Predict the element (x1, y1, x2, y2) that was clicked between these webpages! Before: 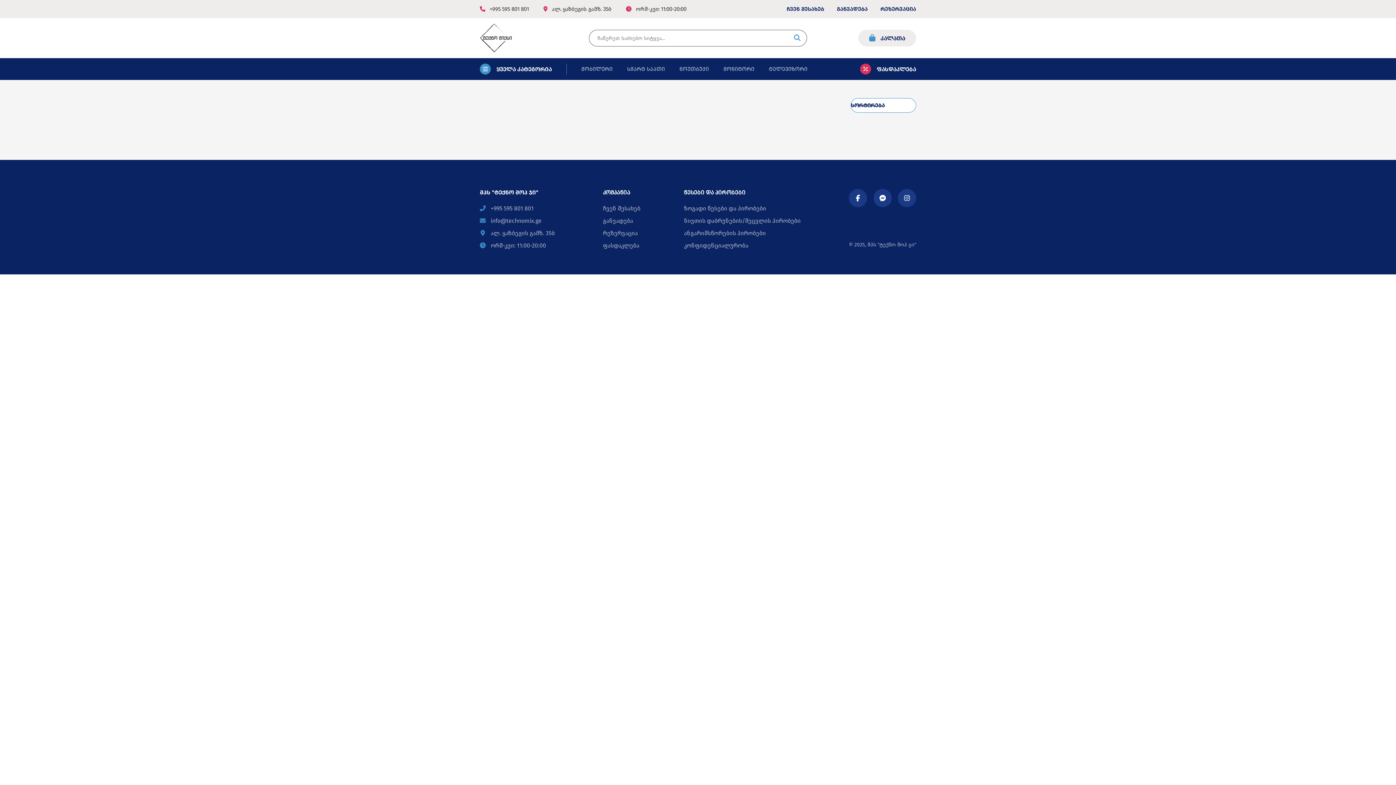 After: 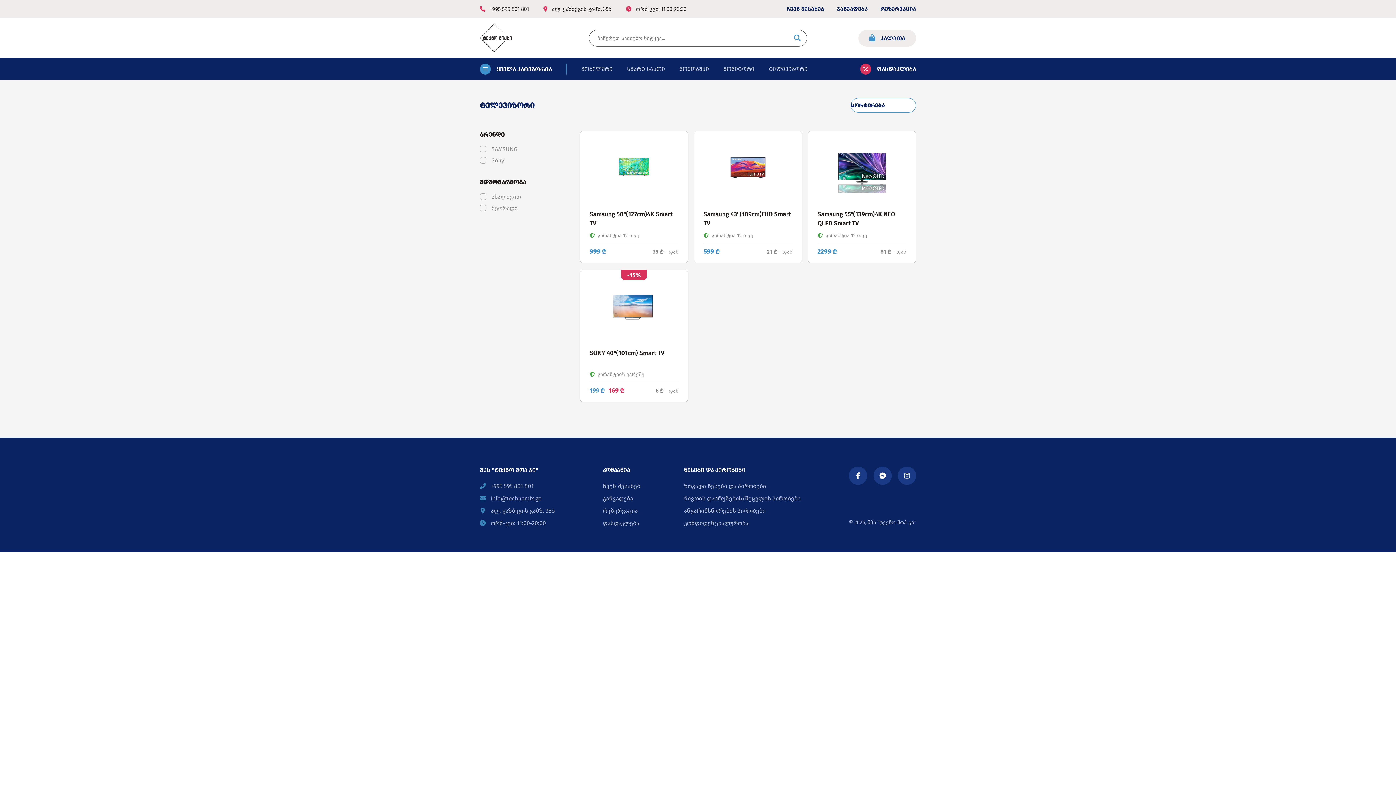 Action: label: ტელევიზორი bbox: (769, 63, 807, 74)